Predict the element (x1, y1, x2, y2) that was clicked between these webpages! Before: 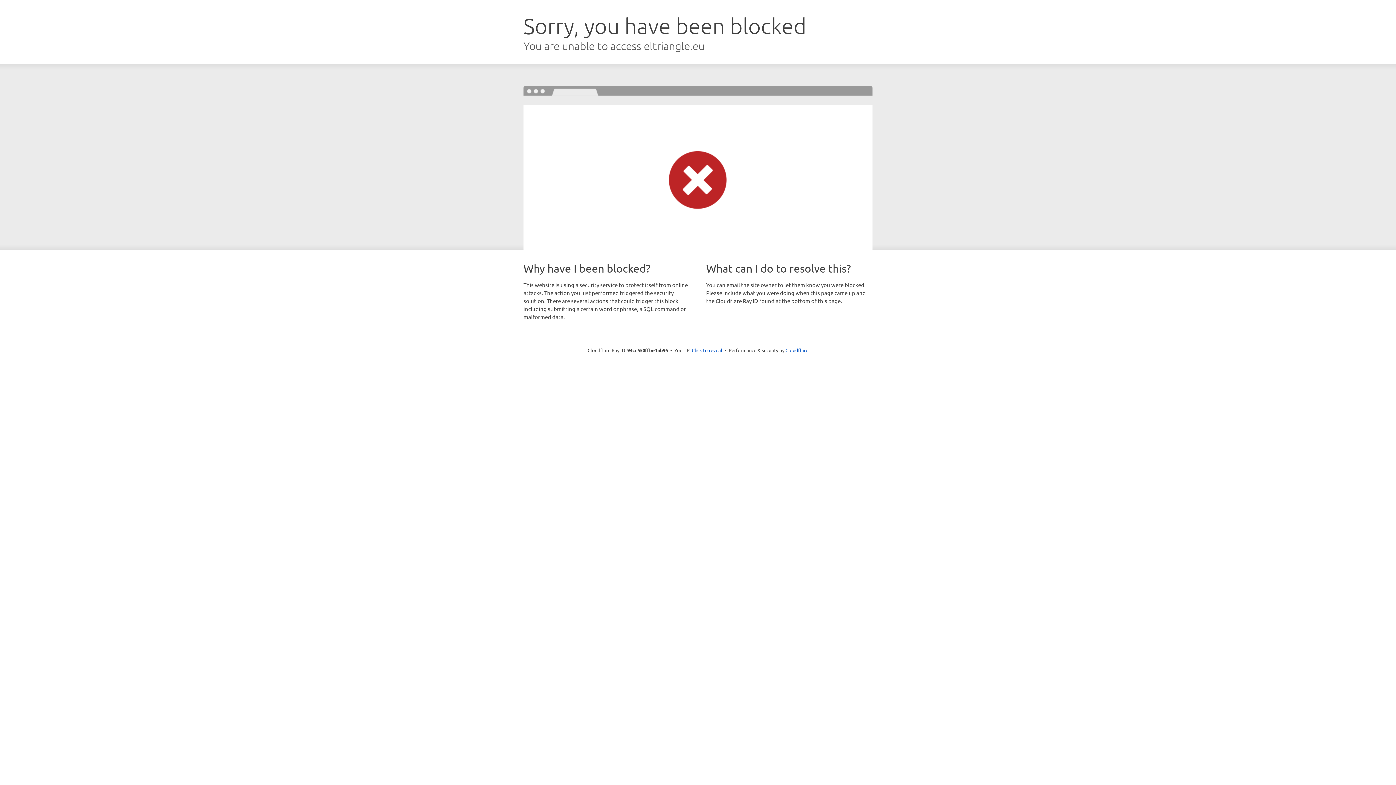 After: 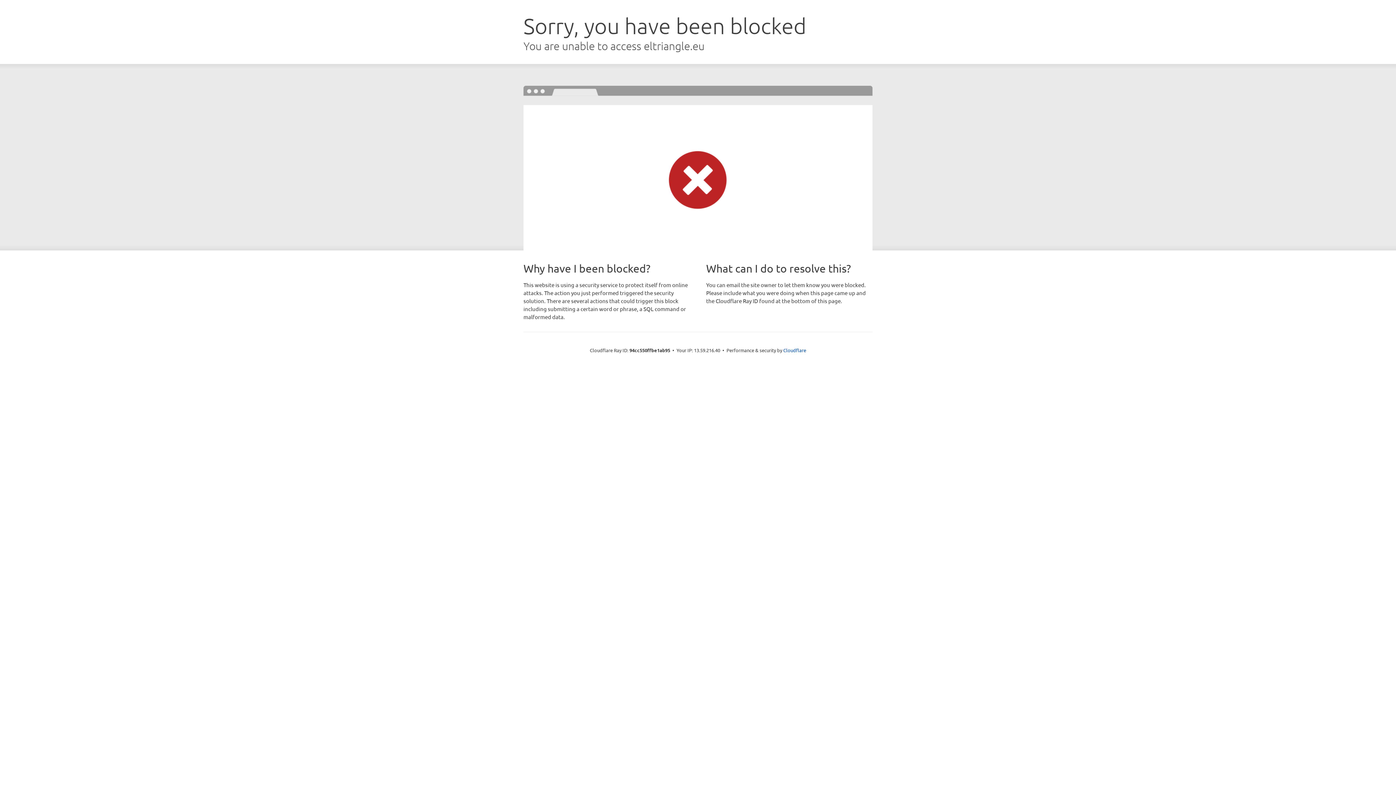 Action: label: Click to reveal bbox: (692, 346, 722, 353)